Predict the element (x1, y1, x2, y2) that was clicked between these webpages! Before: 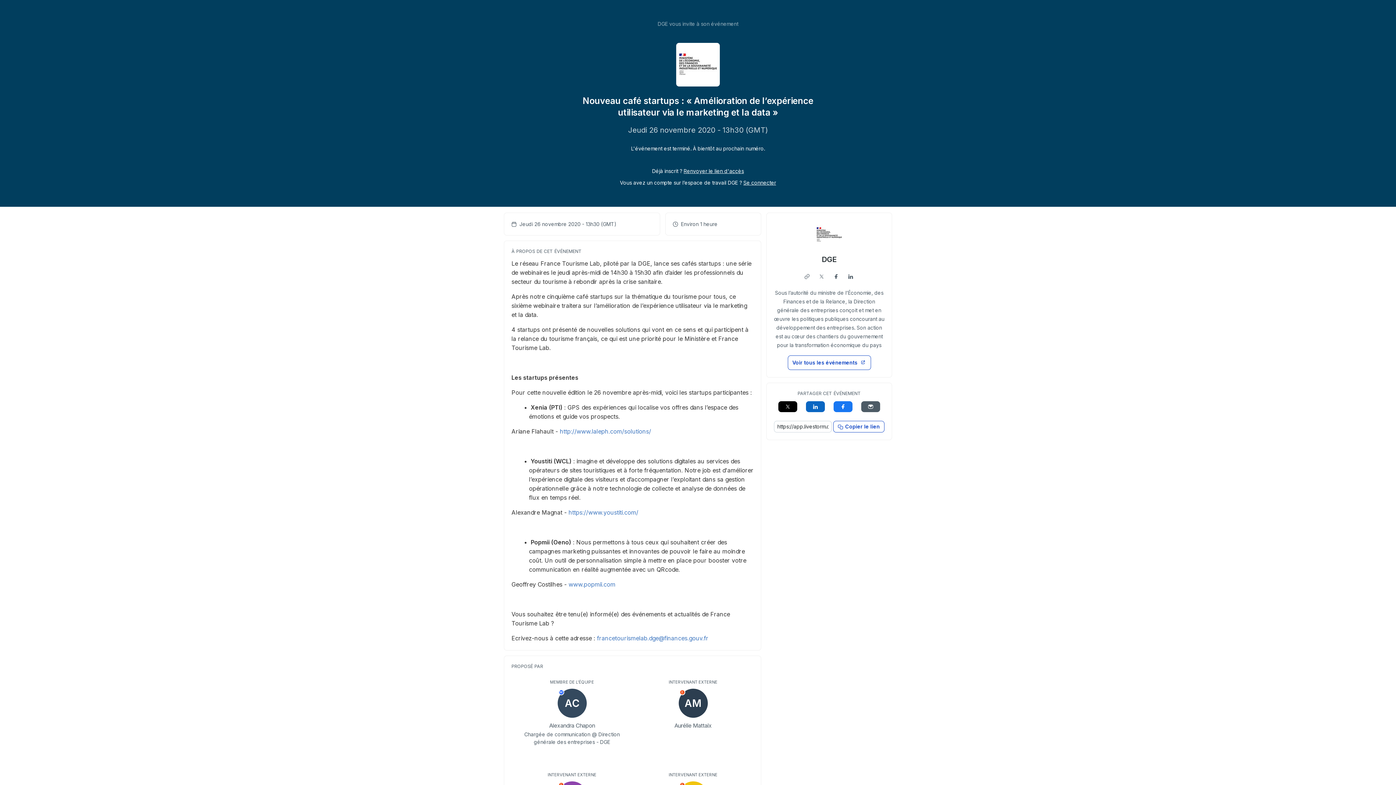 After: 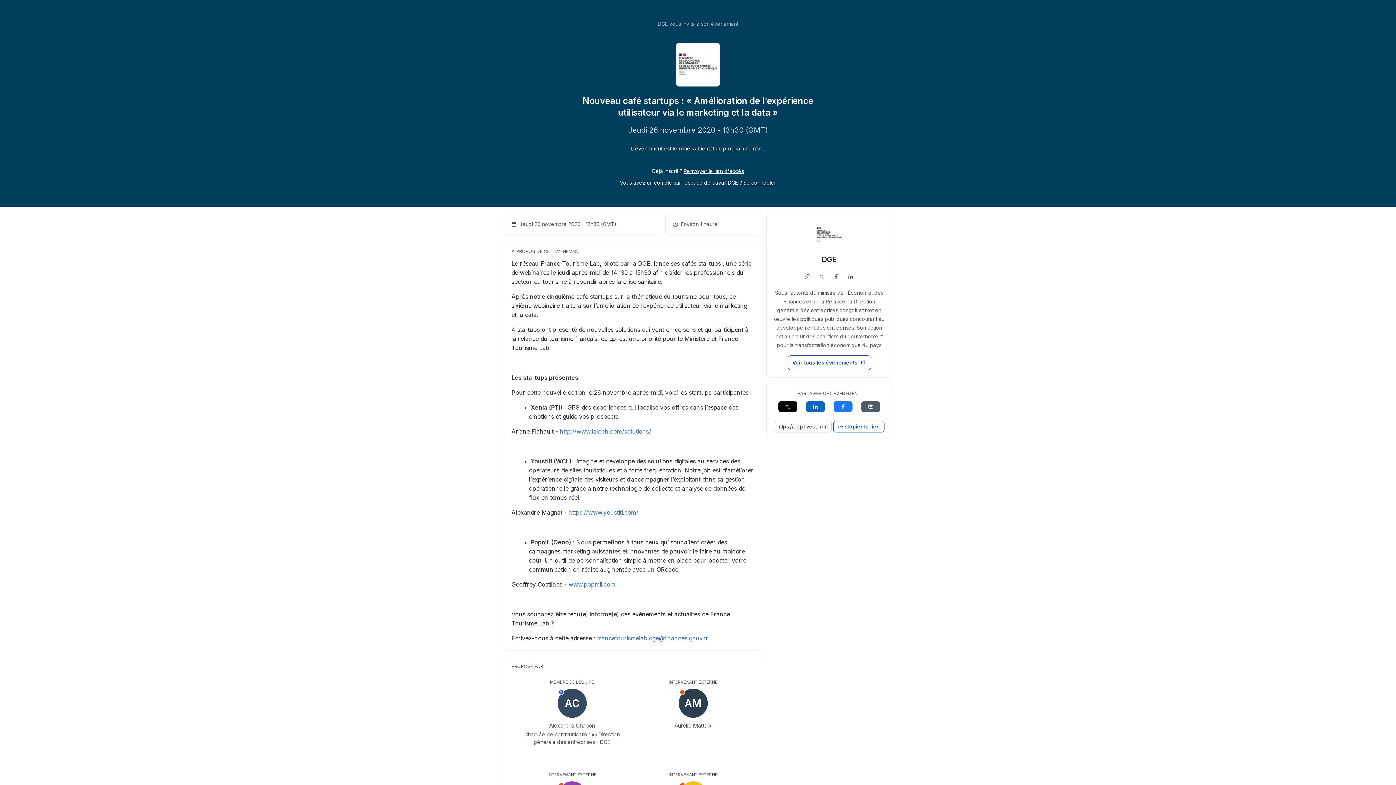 Action: bbox: (597, 634, 664, 642) label: francetourismelab.dge@